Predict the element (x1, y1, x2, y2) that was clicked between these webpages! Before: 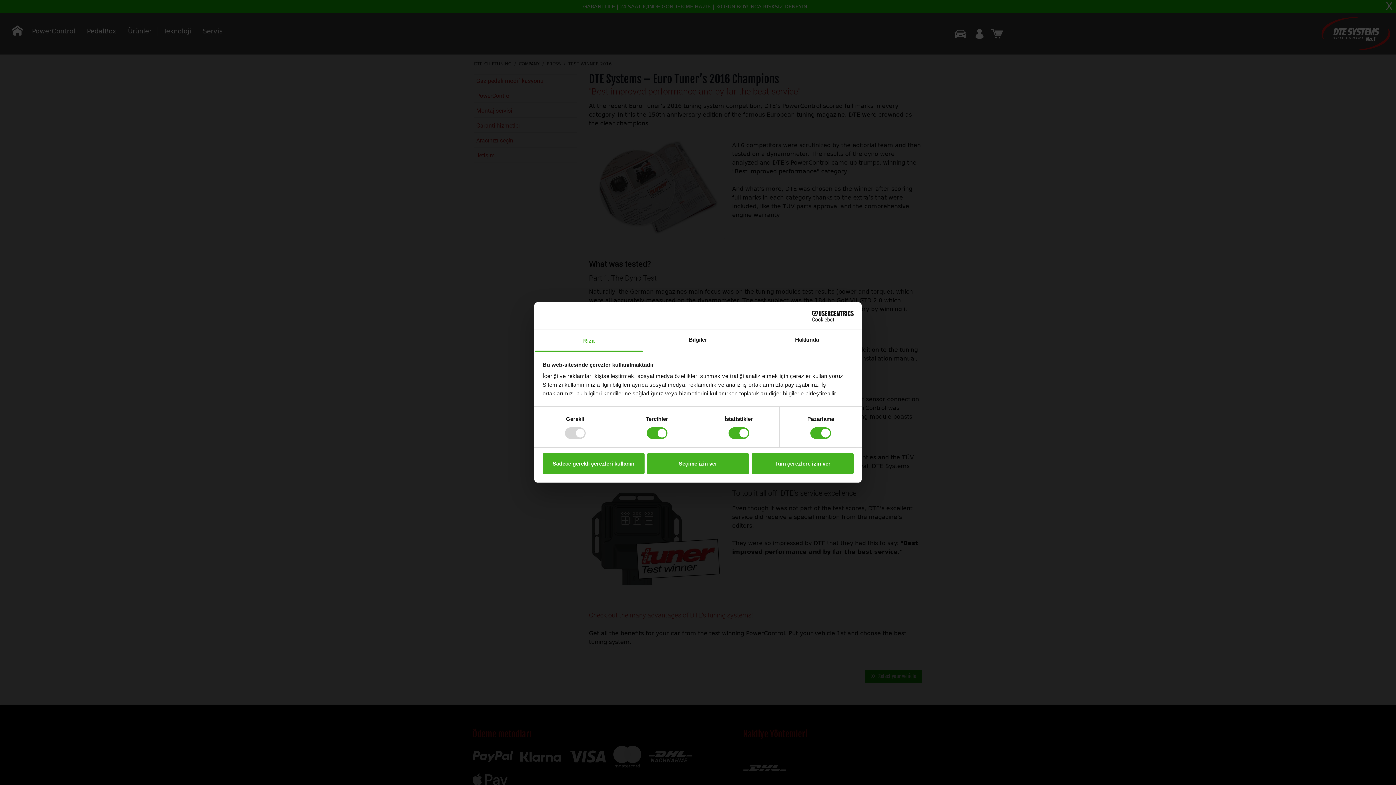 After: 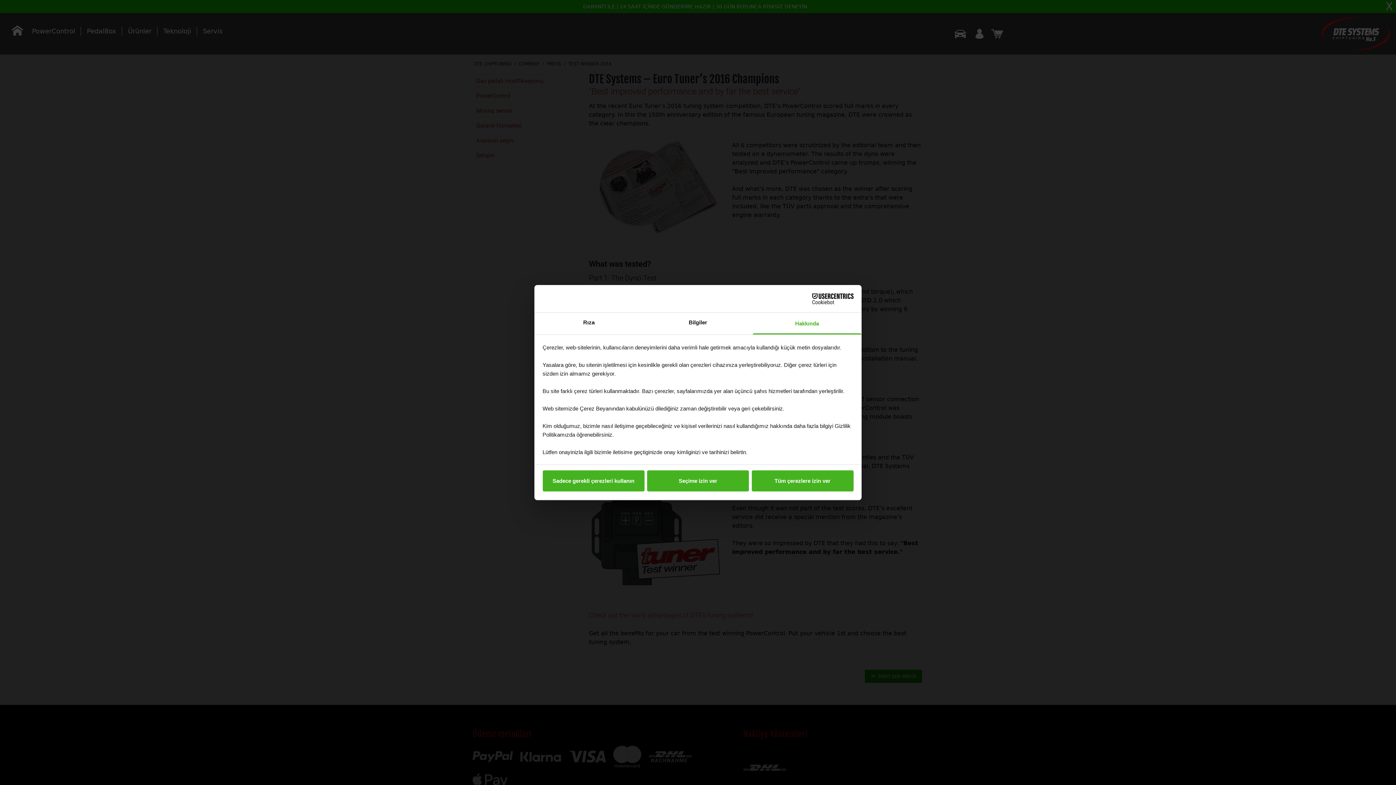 Action: label: Hakkında bbox: (752, 330, 861, 351)